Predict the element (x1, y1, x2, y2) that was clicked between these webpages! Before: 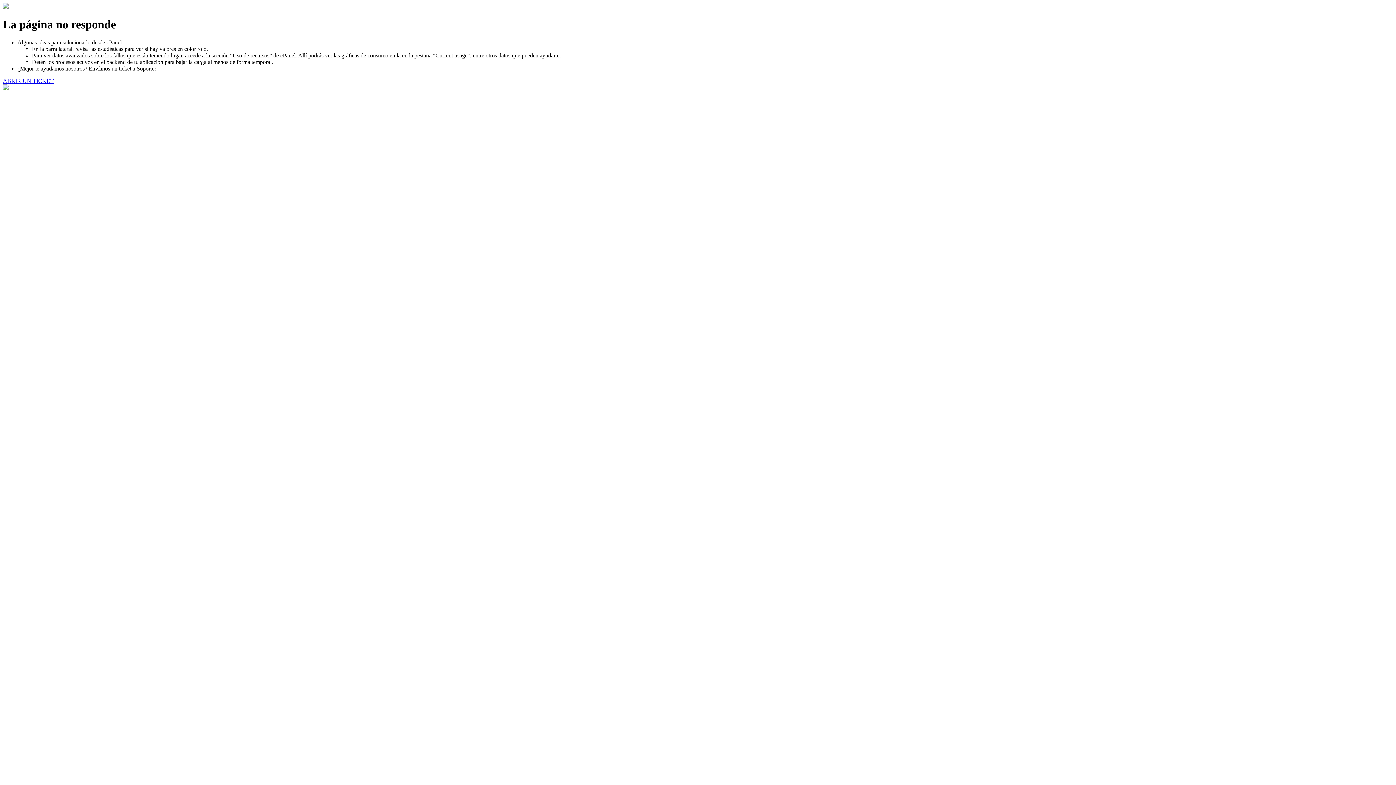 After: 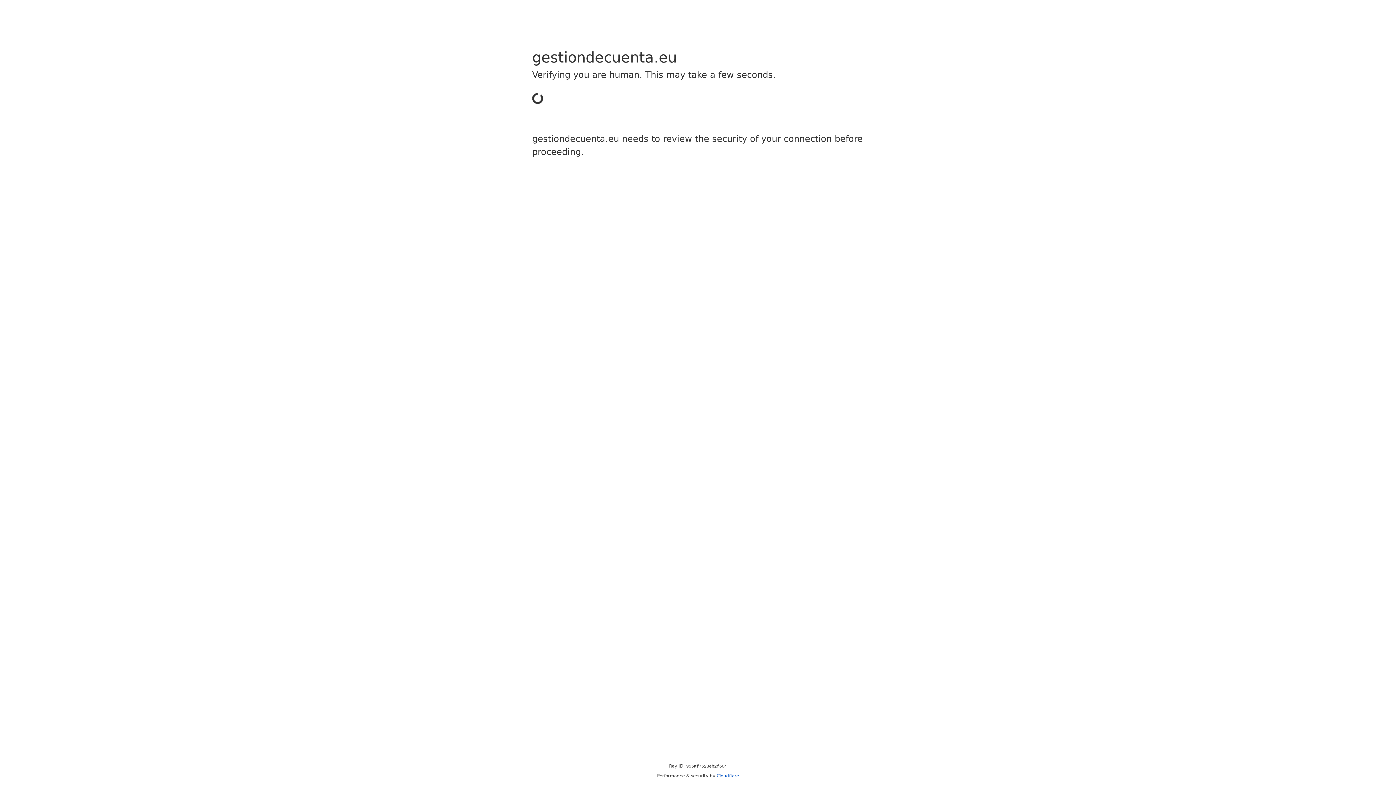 Action: bbox: (2, 77, 53, 83) label: ABRIR UN TICKET